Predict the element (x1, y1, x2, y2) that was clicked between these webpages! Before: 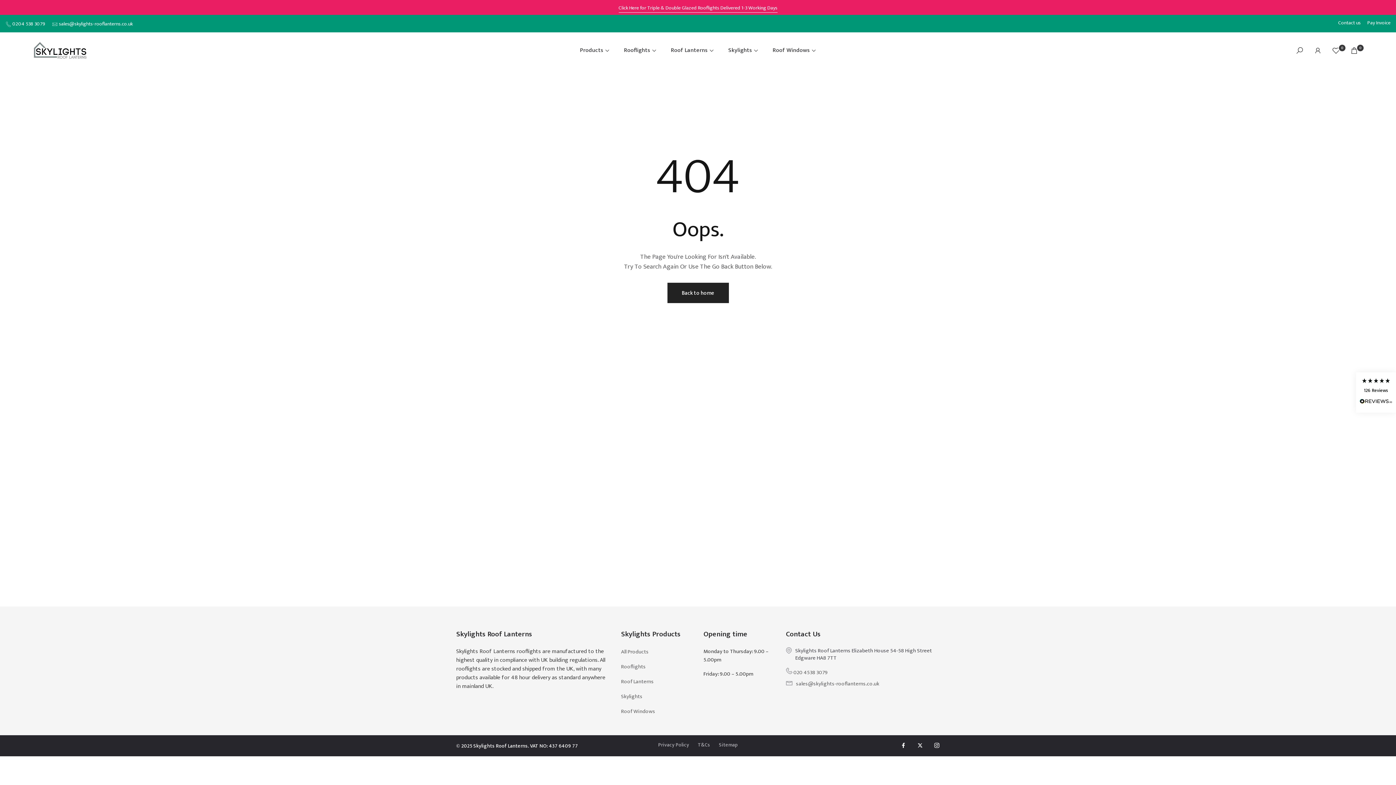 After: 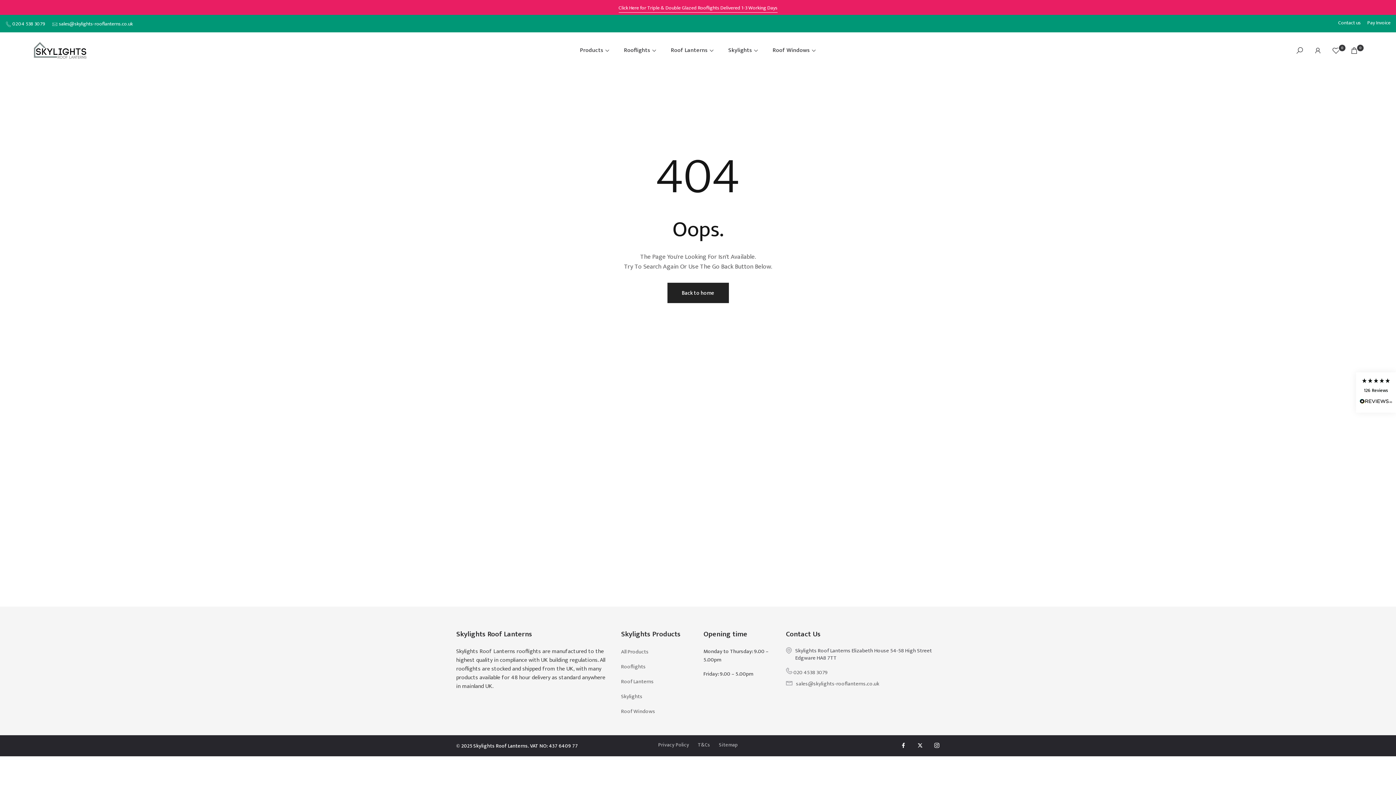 Action: label: sales@skylights-rooflanterns.co.uk bbox: (58, 19, 132, 27)